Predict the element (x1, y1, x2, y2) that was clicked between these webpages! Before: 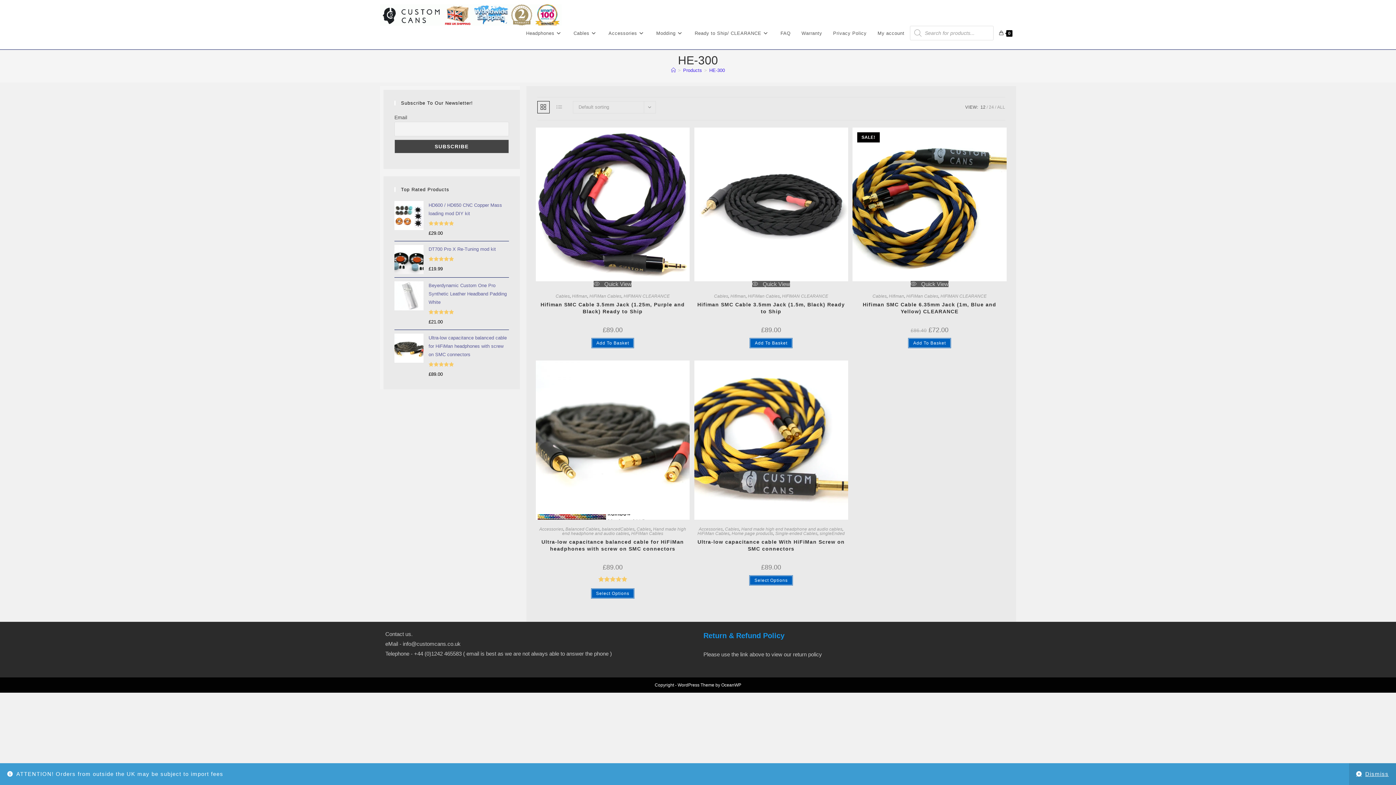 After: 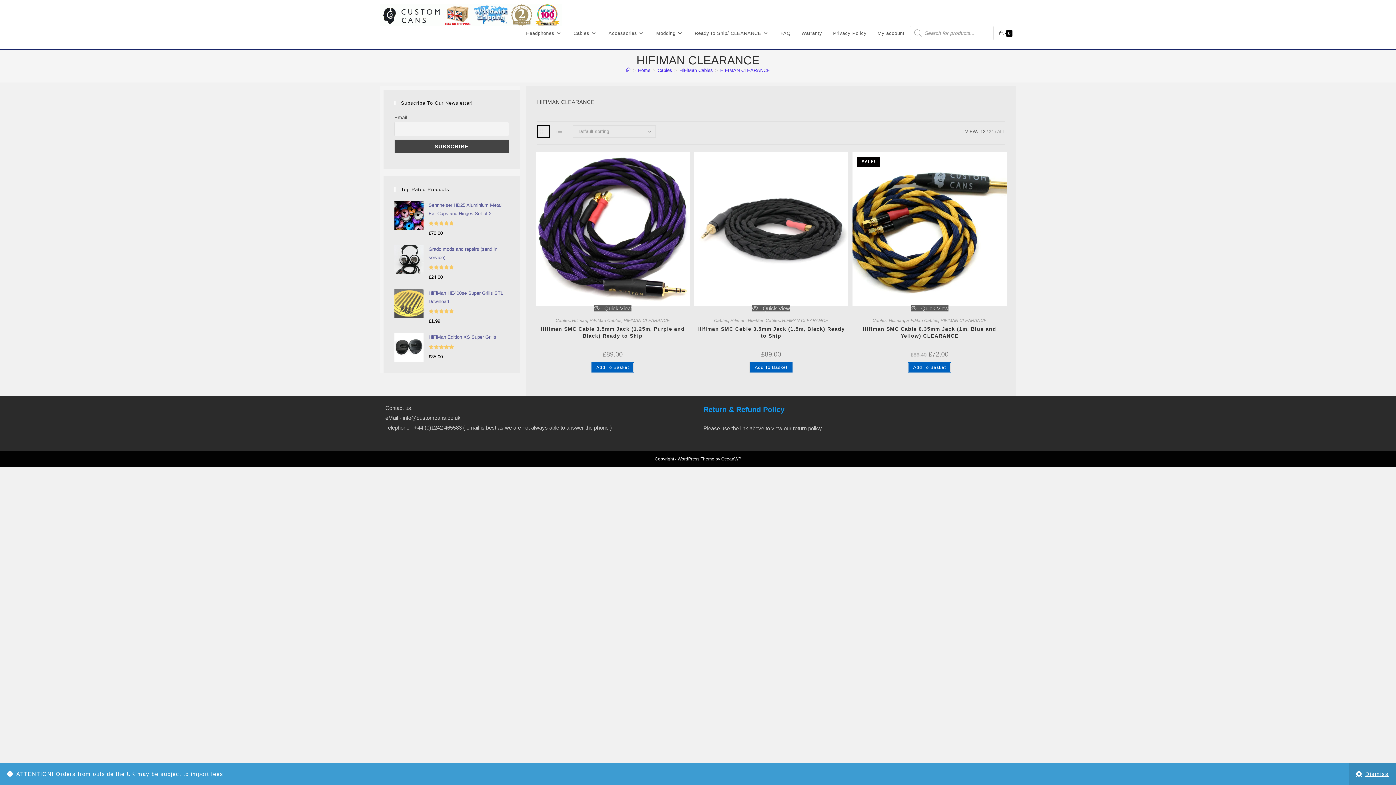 Action: label: HIFIMAN CLEARANCE bbox: (940, 293, 986, 299)